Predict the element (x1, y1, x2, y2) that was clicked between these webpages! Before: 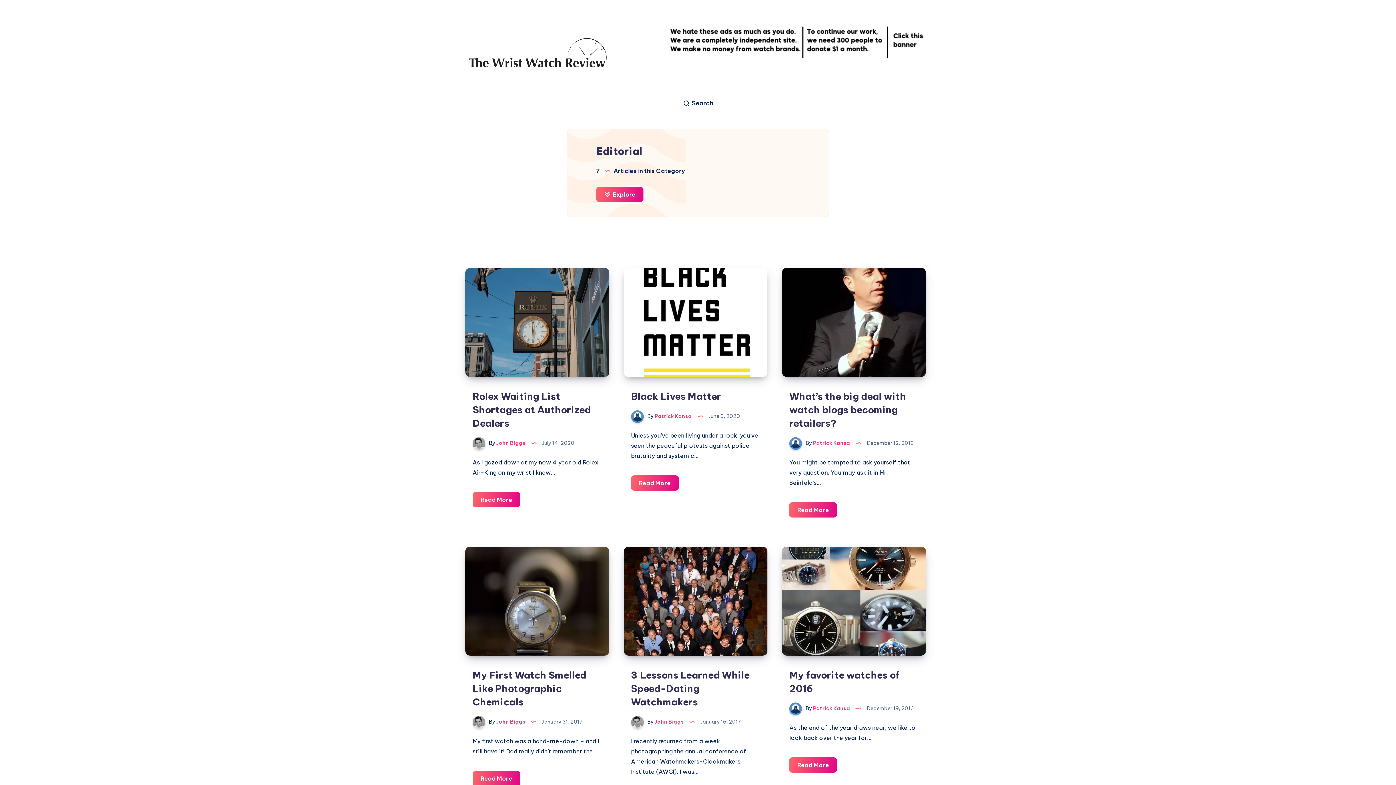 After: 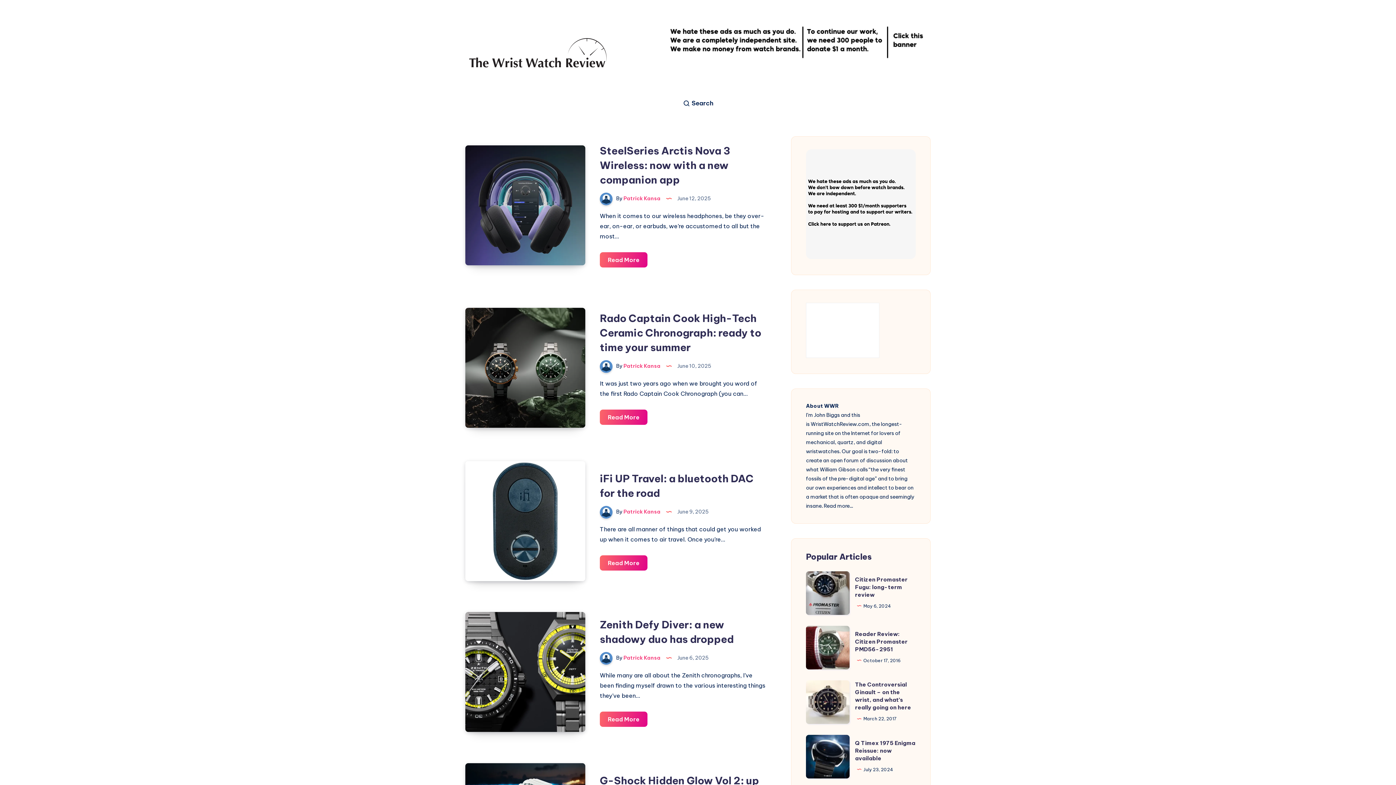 Action: bbox: (465, 36, 610, 68)